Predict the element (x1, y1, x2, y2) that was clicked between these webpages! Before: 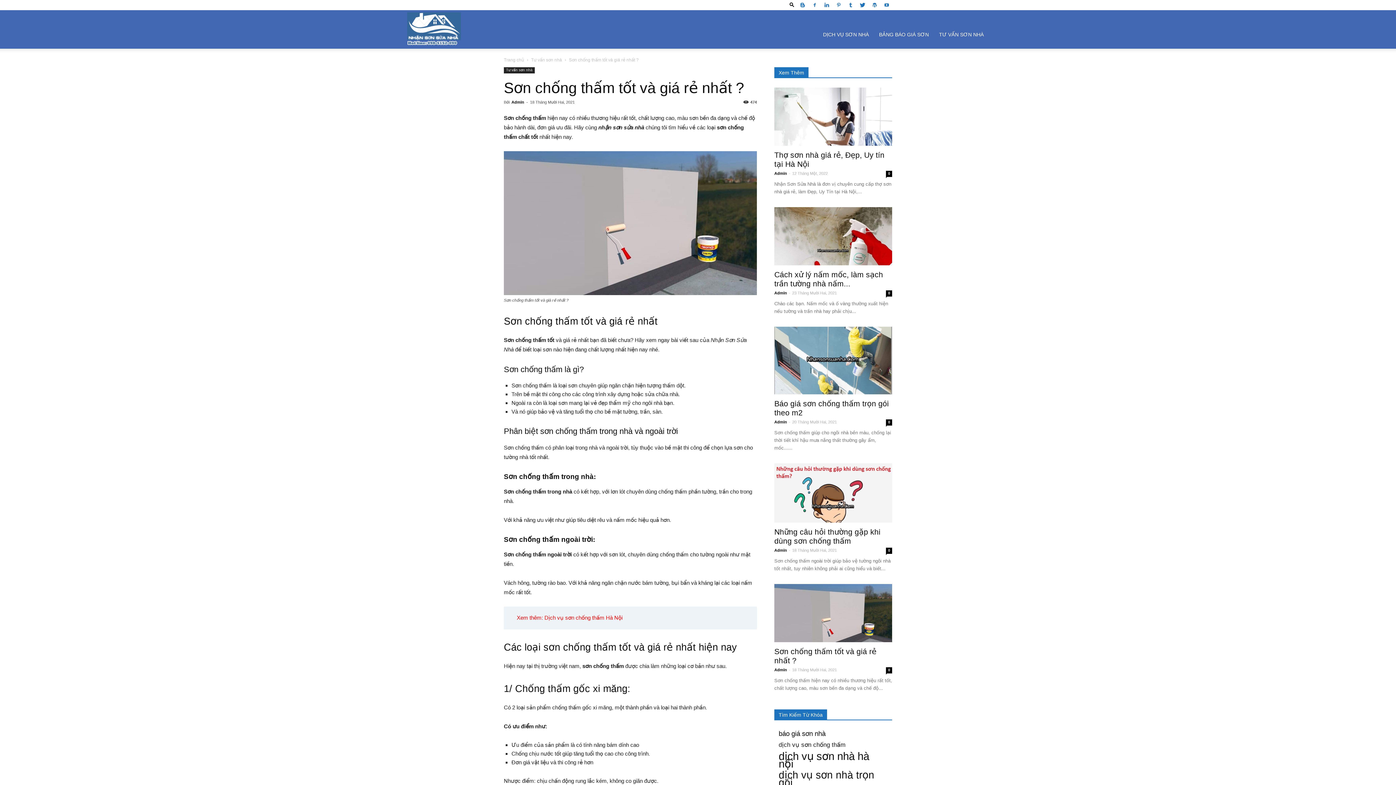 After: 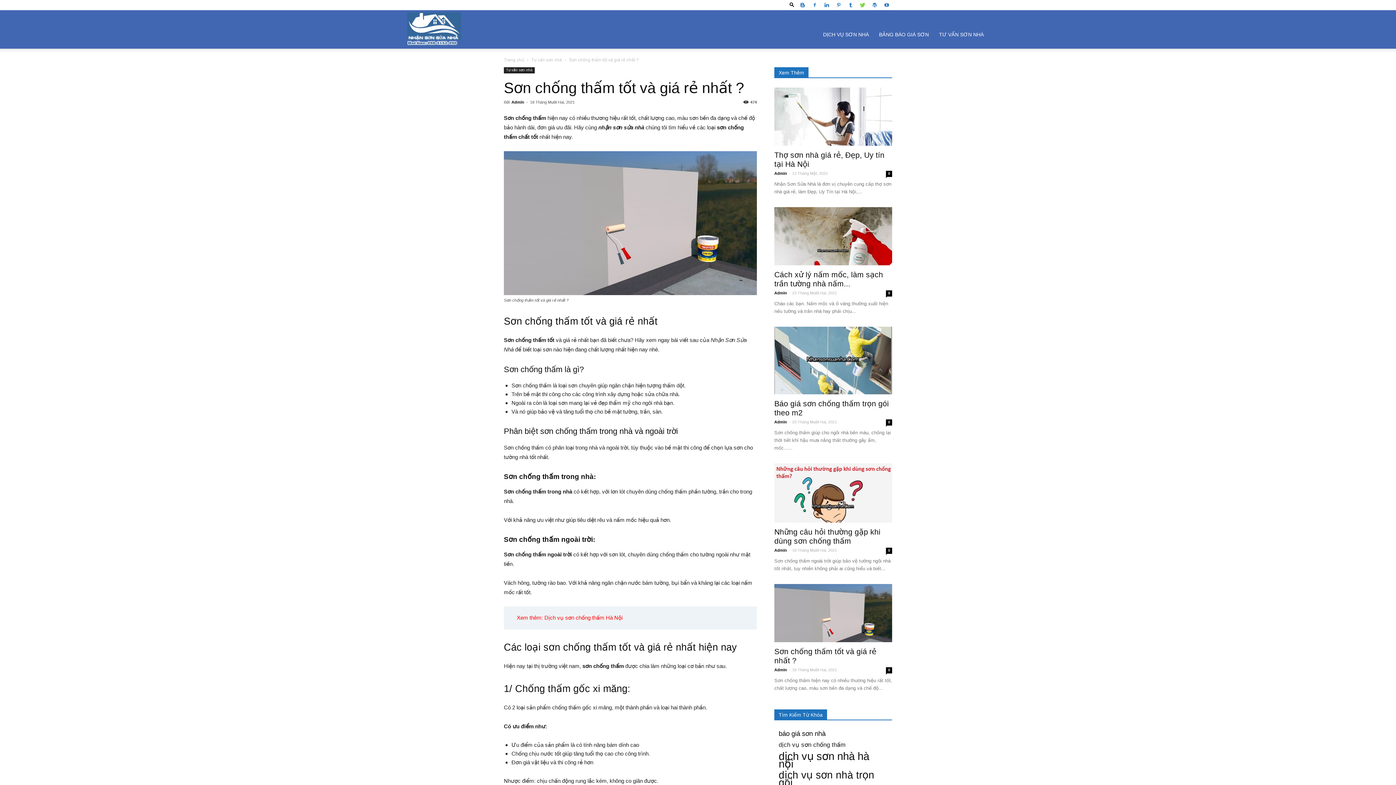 Action: bbox: (857, 0, 868, 10)